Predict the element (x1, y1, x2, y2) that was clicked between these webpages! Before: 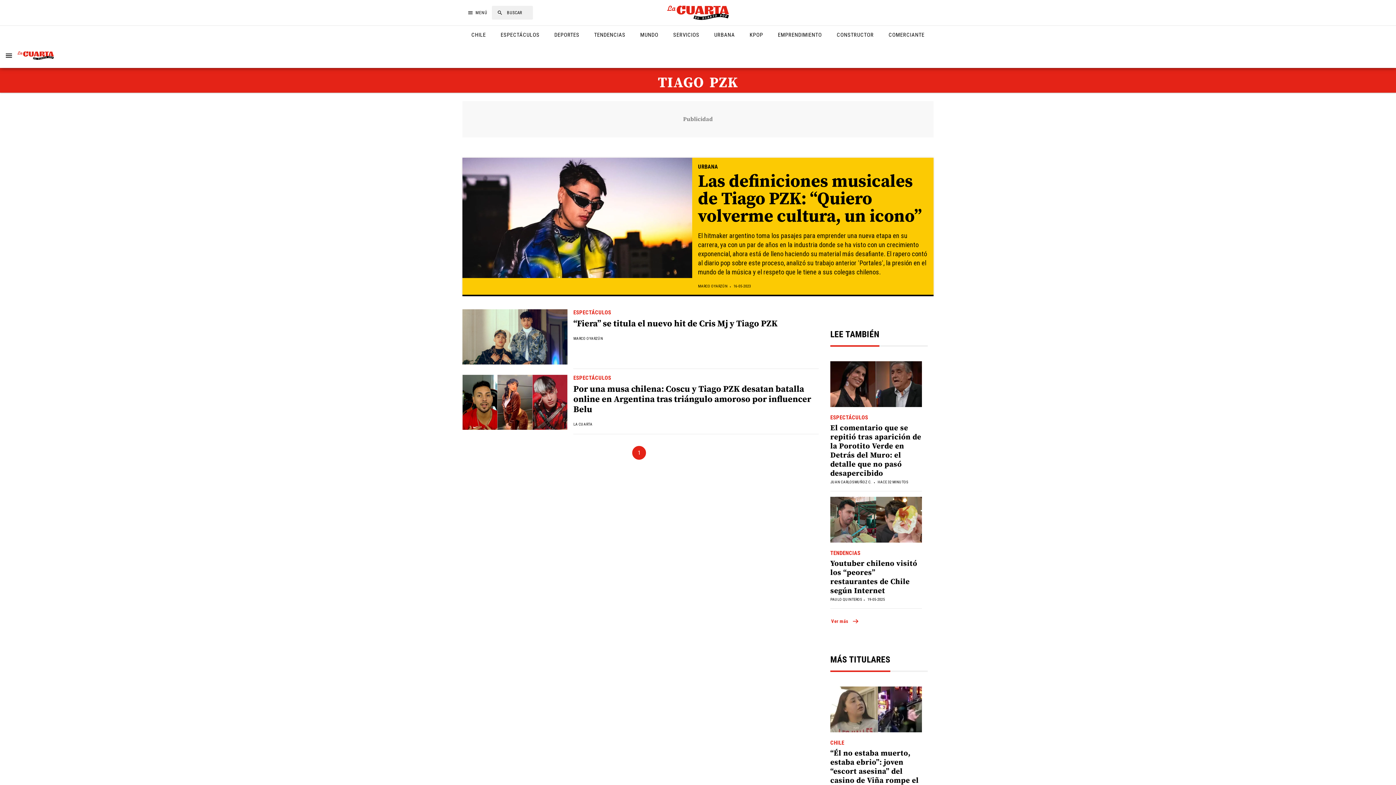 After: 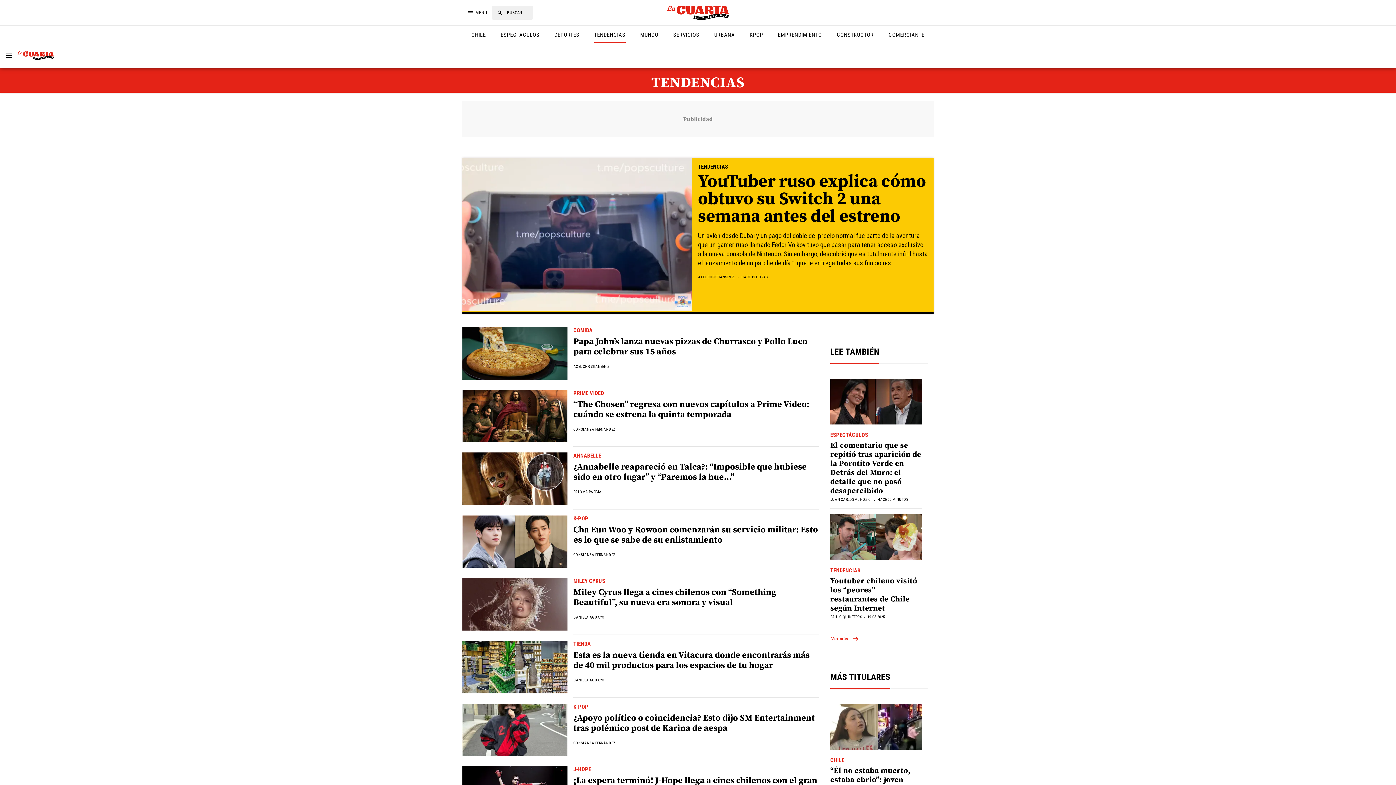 Action: label: TENDENCIAS bbox: (830, 550, 860, 556)